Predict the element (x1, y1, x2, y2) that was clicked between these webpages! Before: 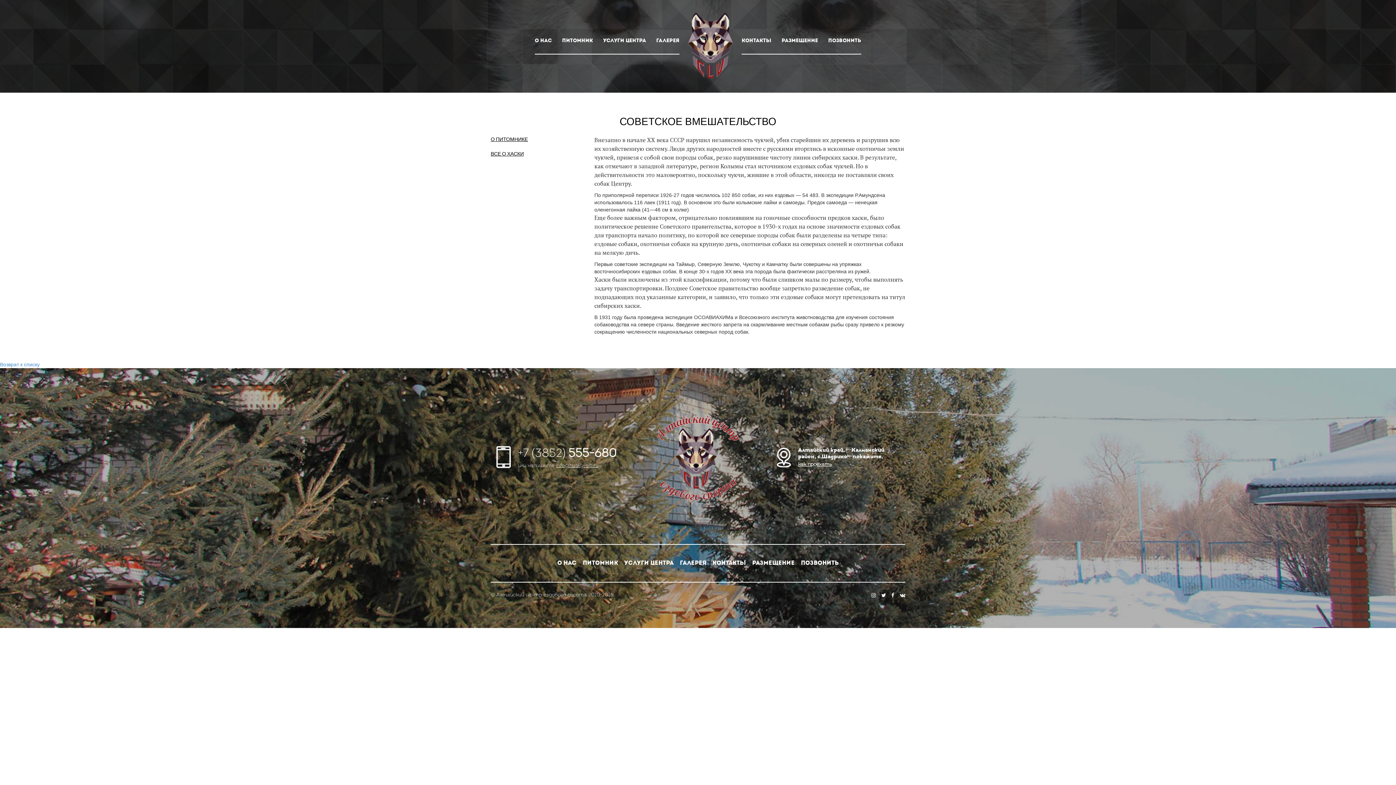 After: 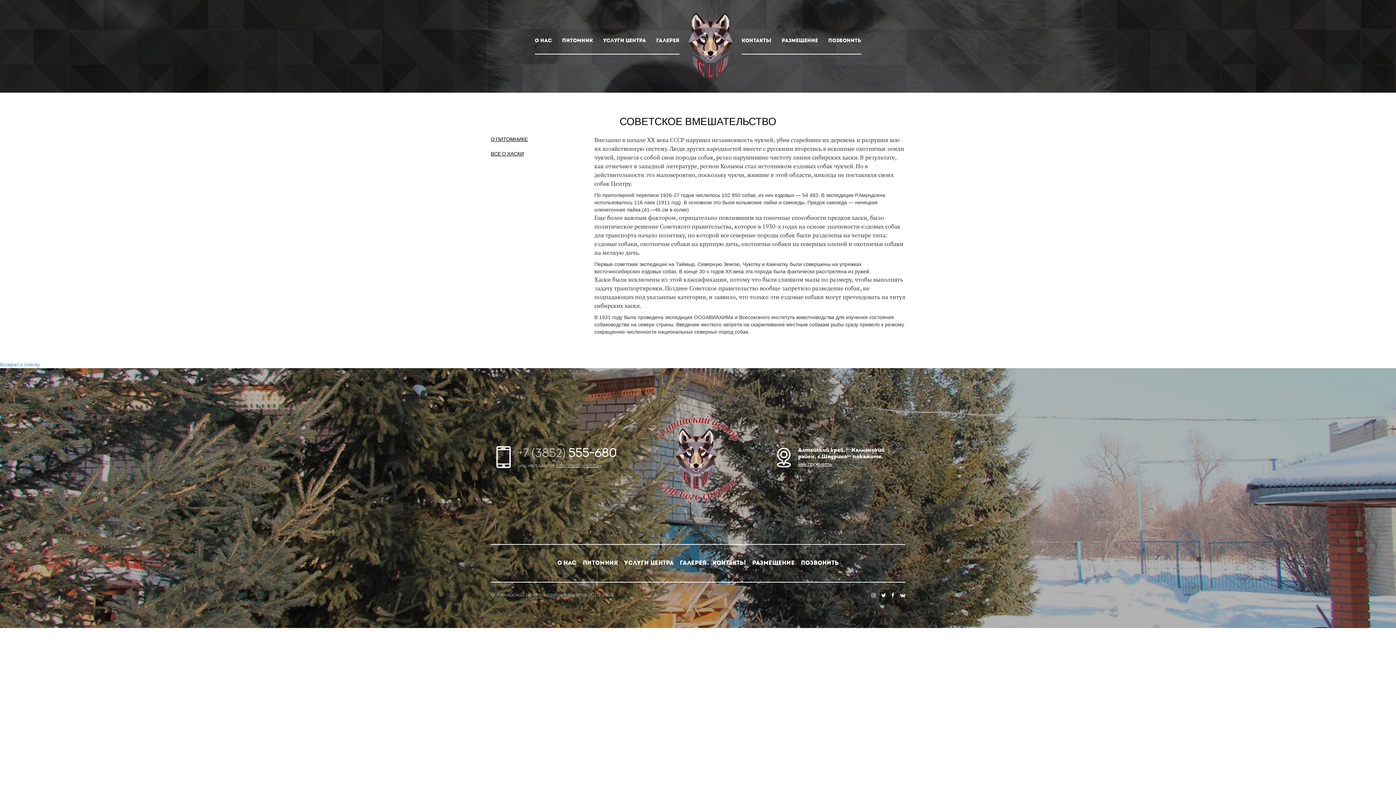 Action: bbox: (891, 591, 894, 599)